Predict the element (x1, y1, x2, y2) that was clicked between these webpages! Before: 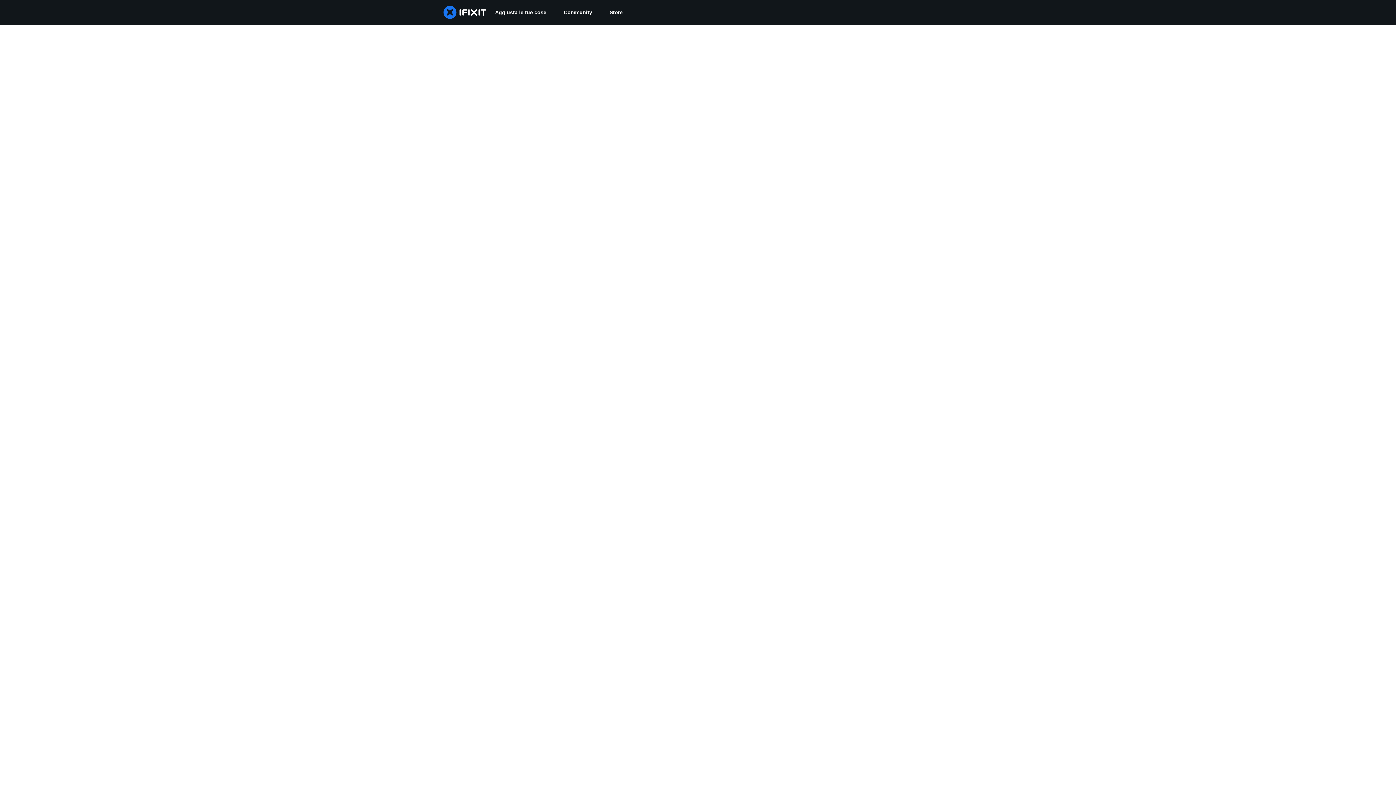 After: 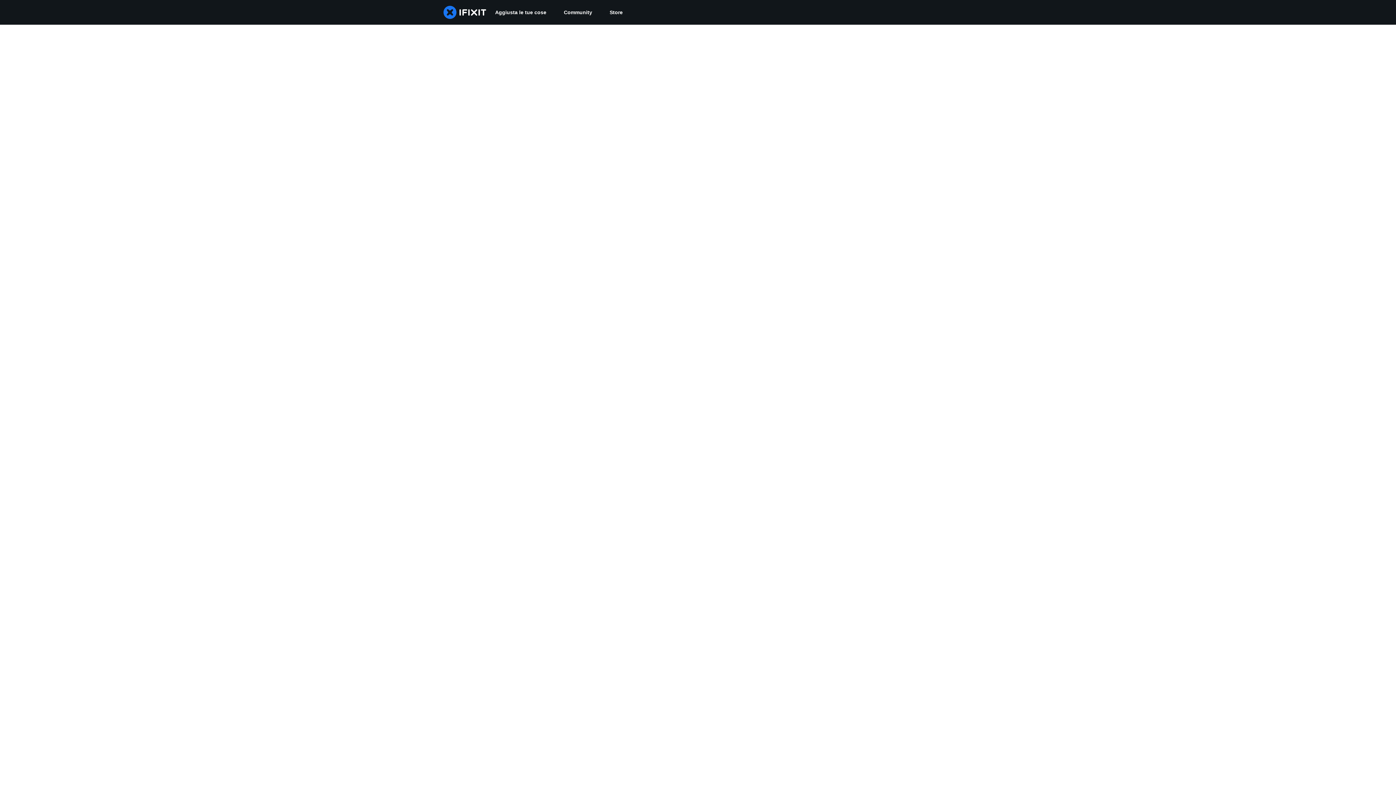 Action: label: Community bbox: (555, 0, 601, 24)